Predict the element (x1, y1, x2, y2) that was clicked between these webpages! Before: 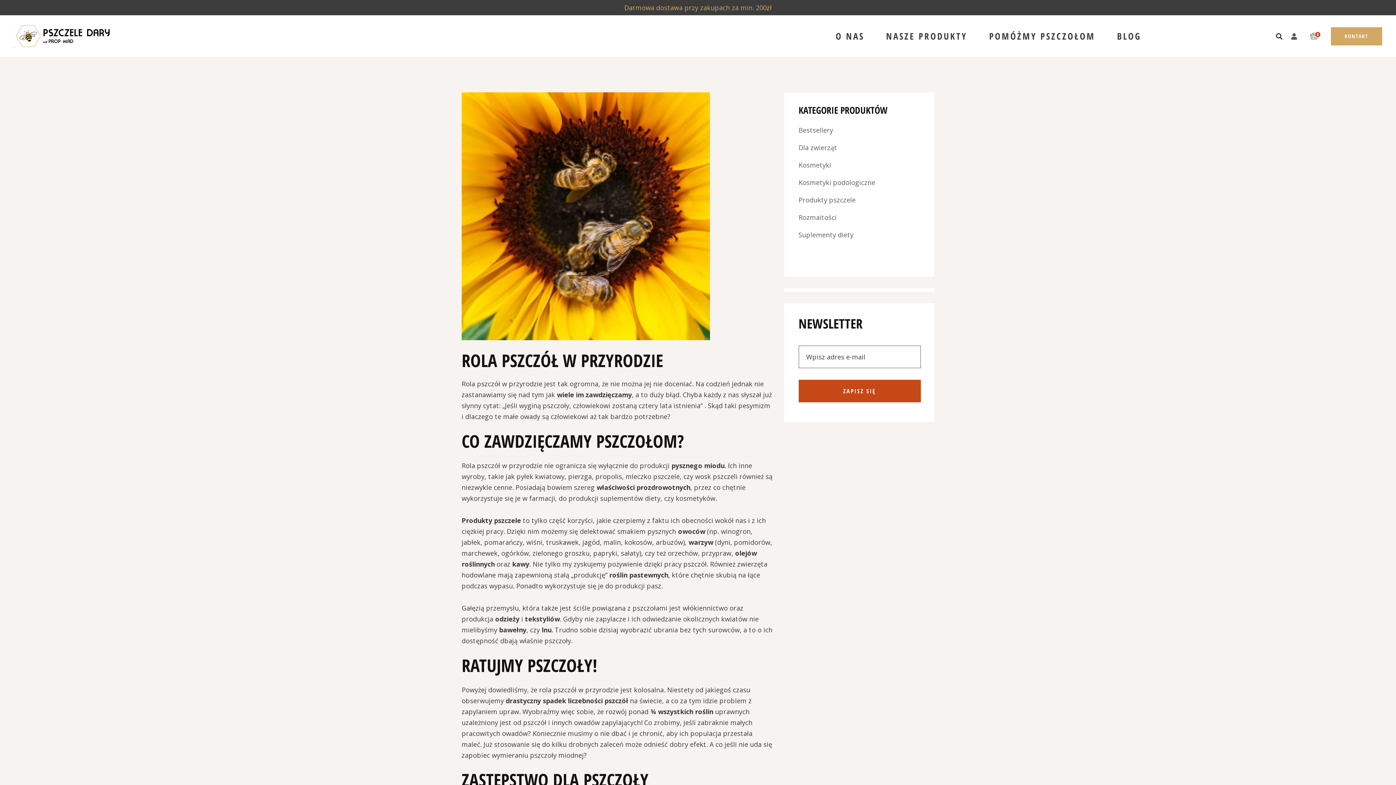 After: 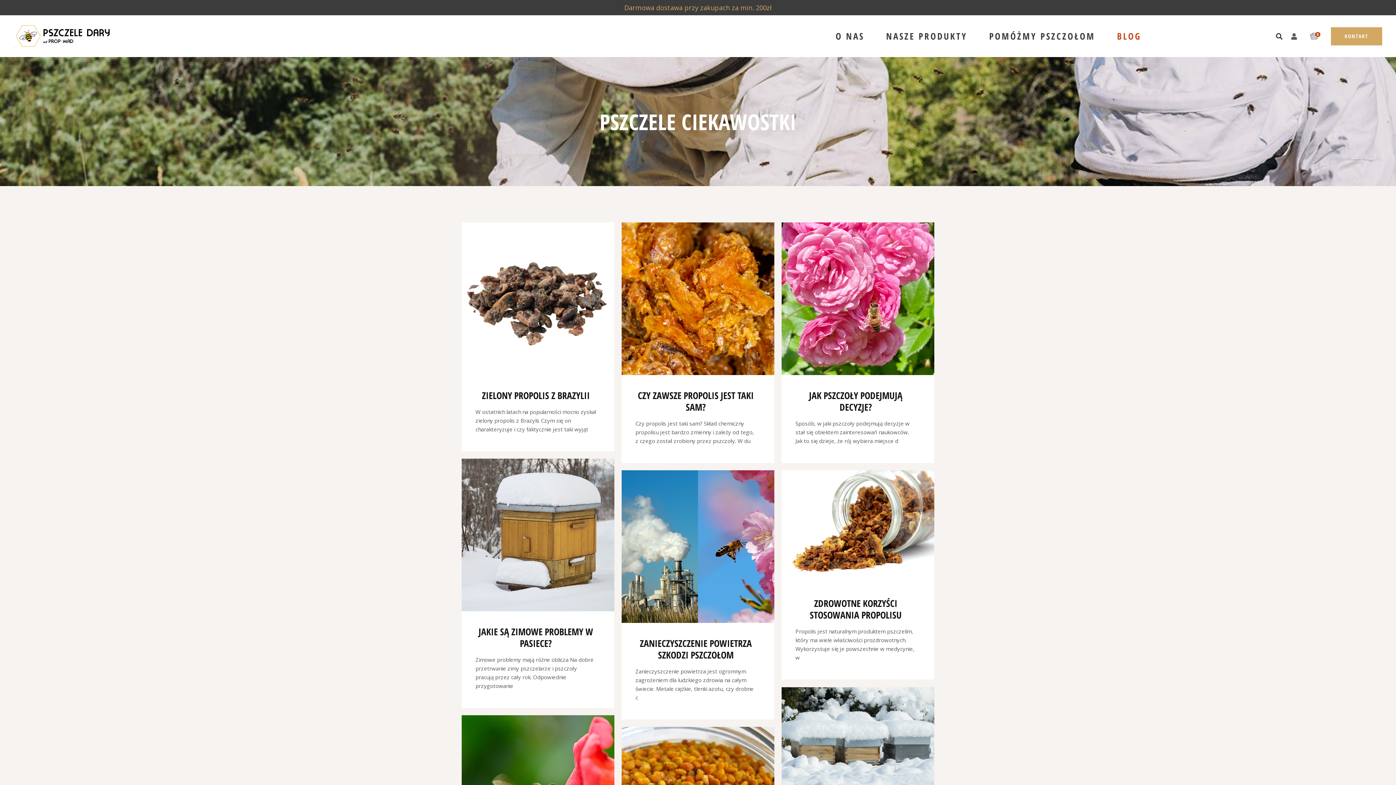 Action: label: BLOG bbox: (1117, 15, 1141, 57)